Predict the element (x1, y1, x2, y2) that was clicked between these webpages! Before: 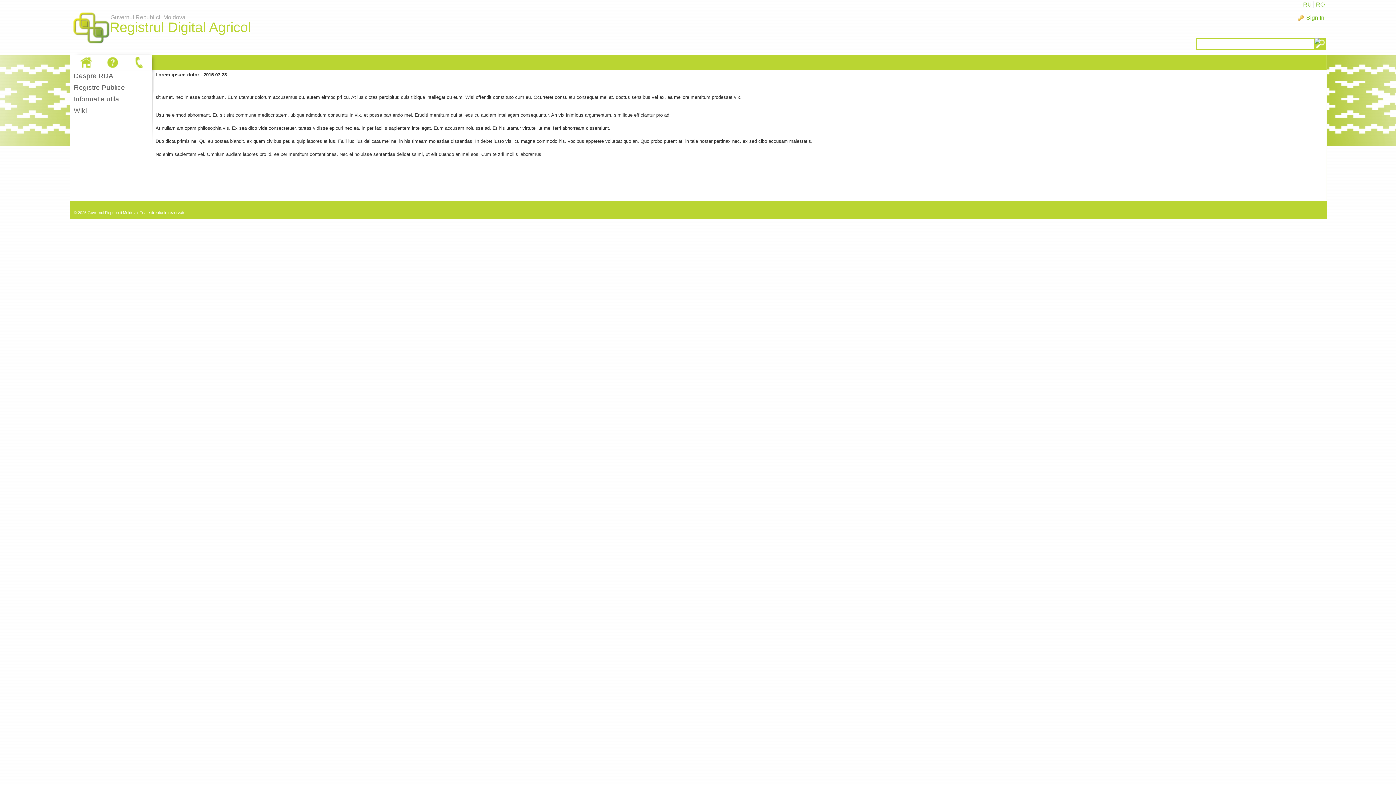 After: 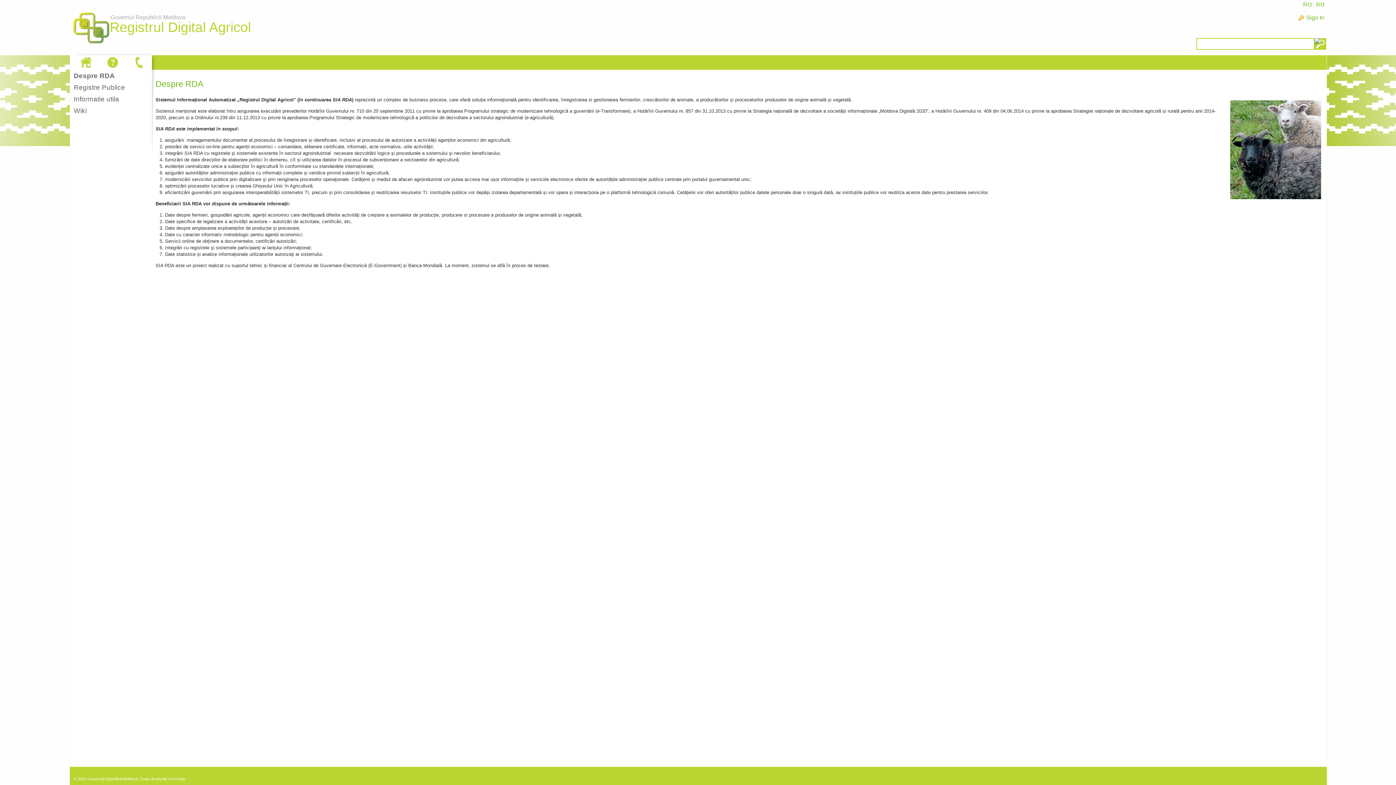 Action: bbox: (73, 72, 113, 79) label: Despre RDA